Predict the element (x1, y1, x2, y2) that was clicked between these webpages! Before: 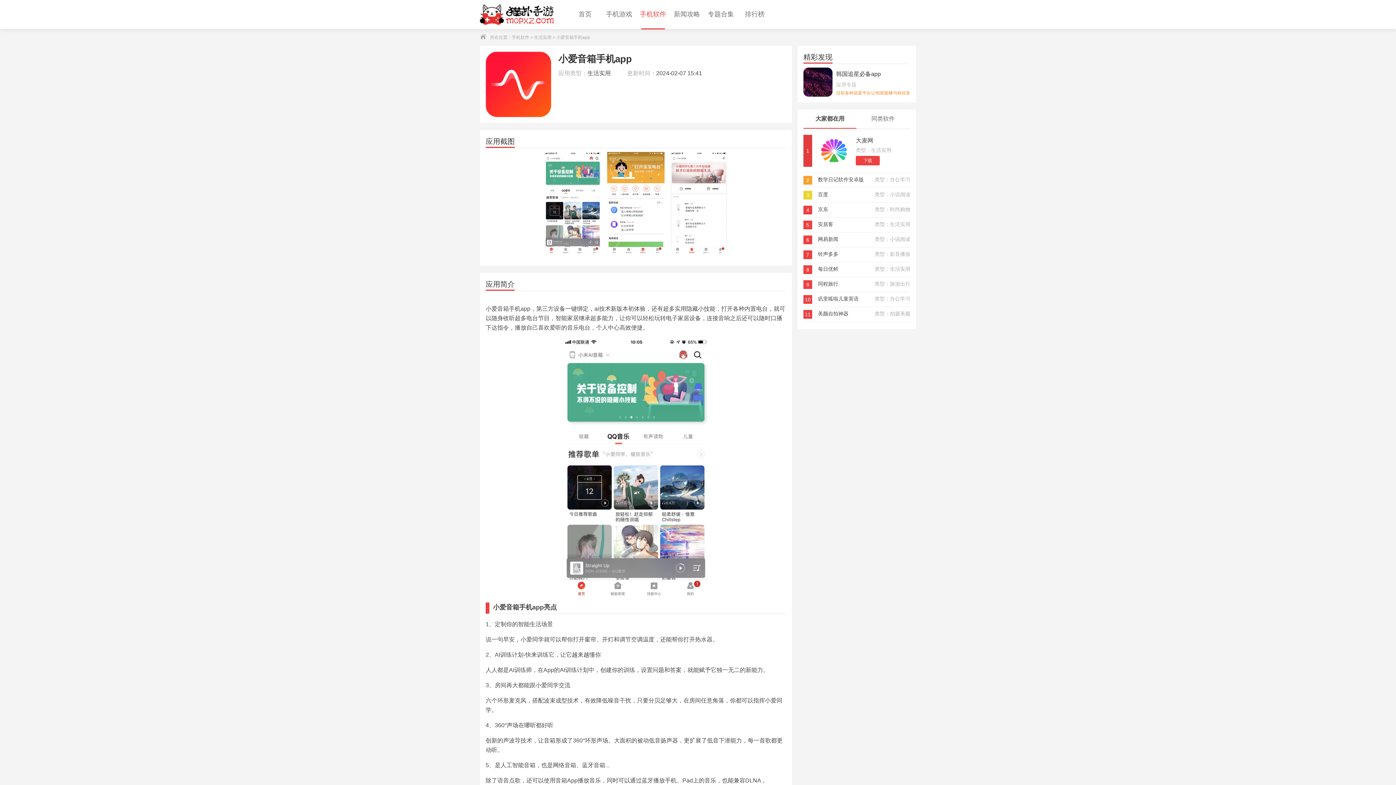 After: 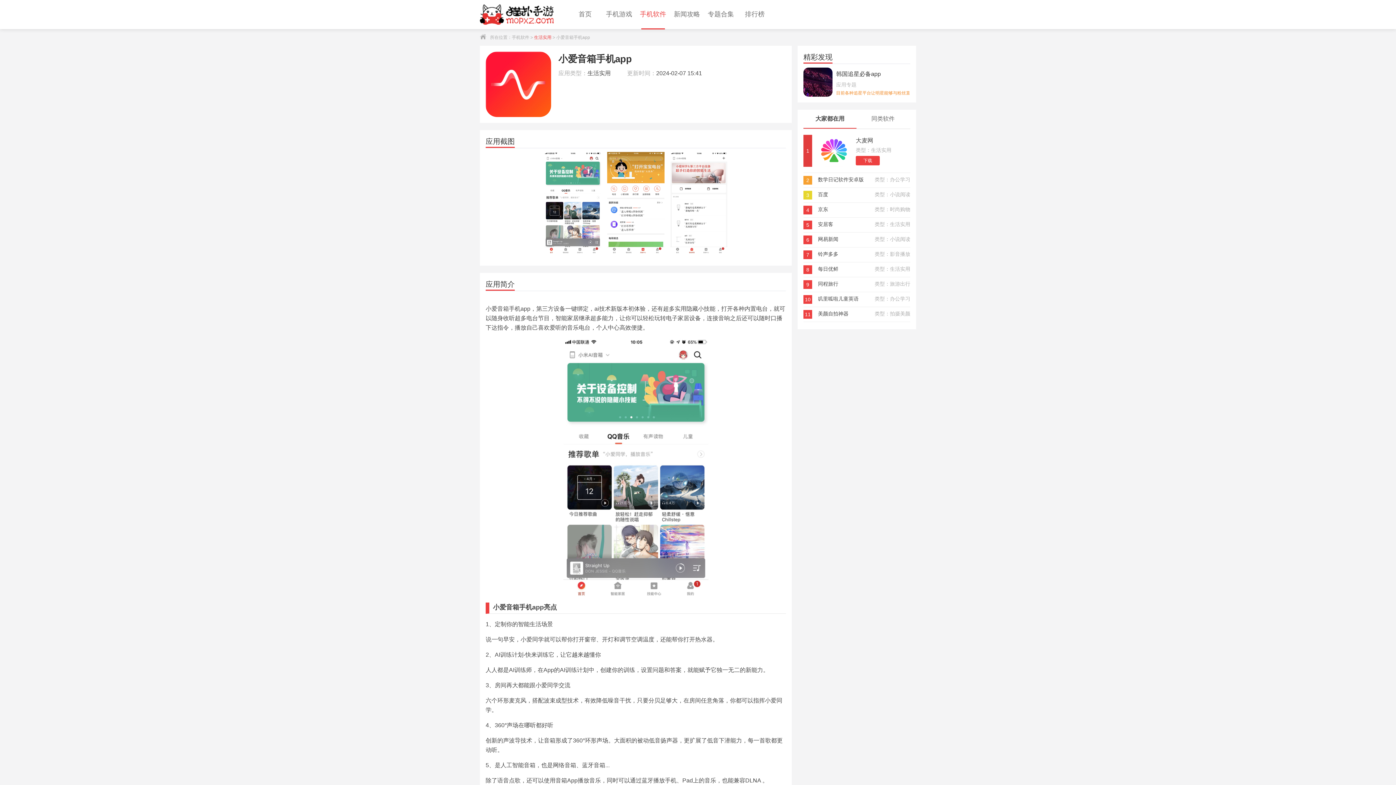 Action: label: 生活实用 bbox: (534, 29, 551, 45)